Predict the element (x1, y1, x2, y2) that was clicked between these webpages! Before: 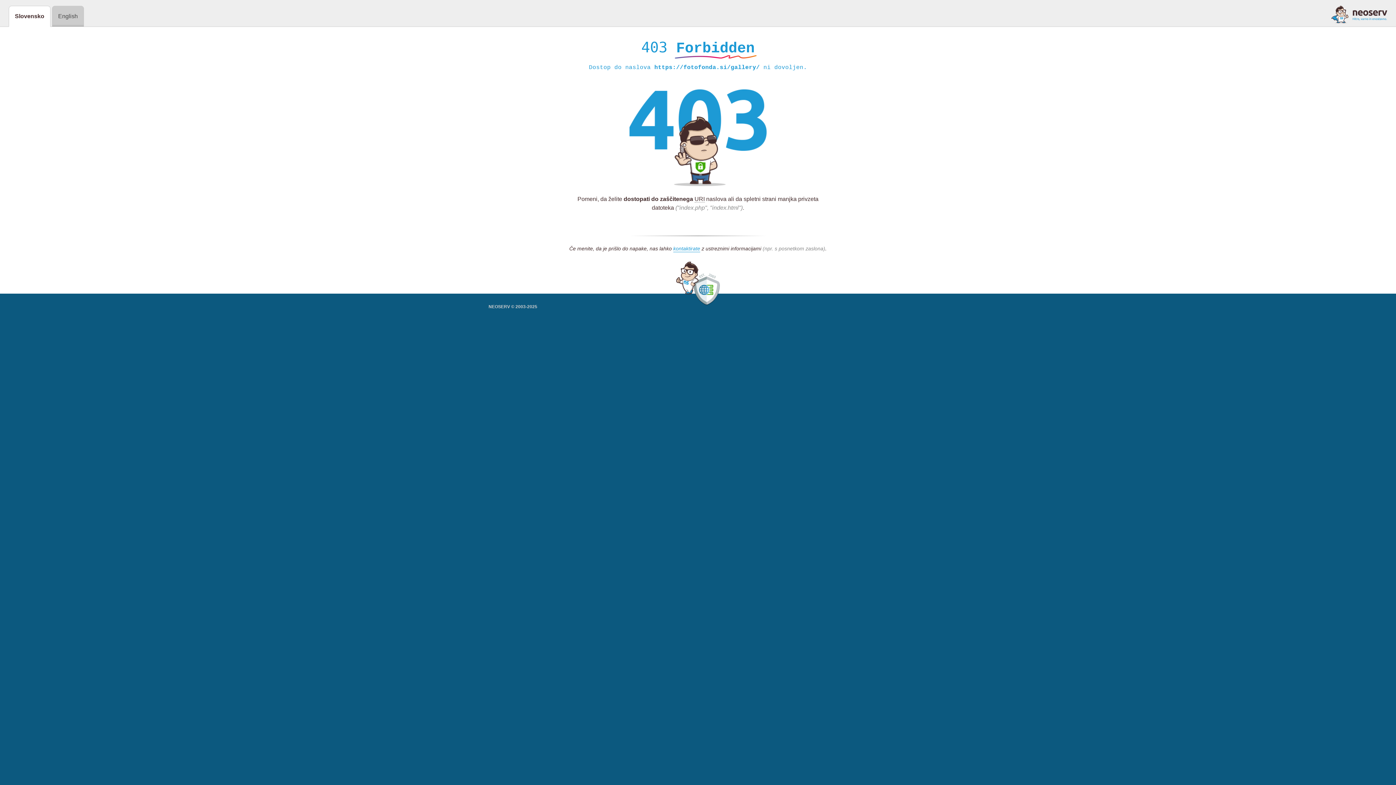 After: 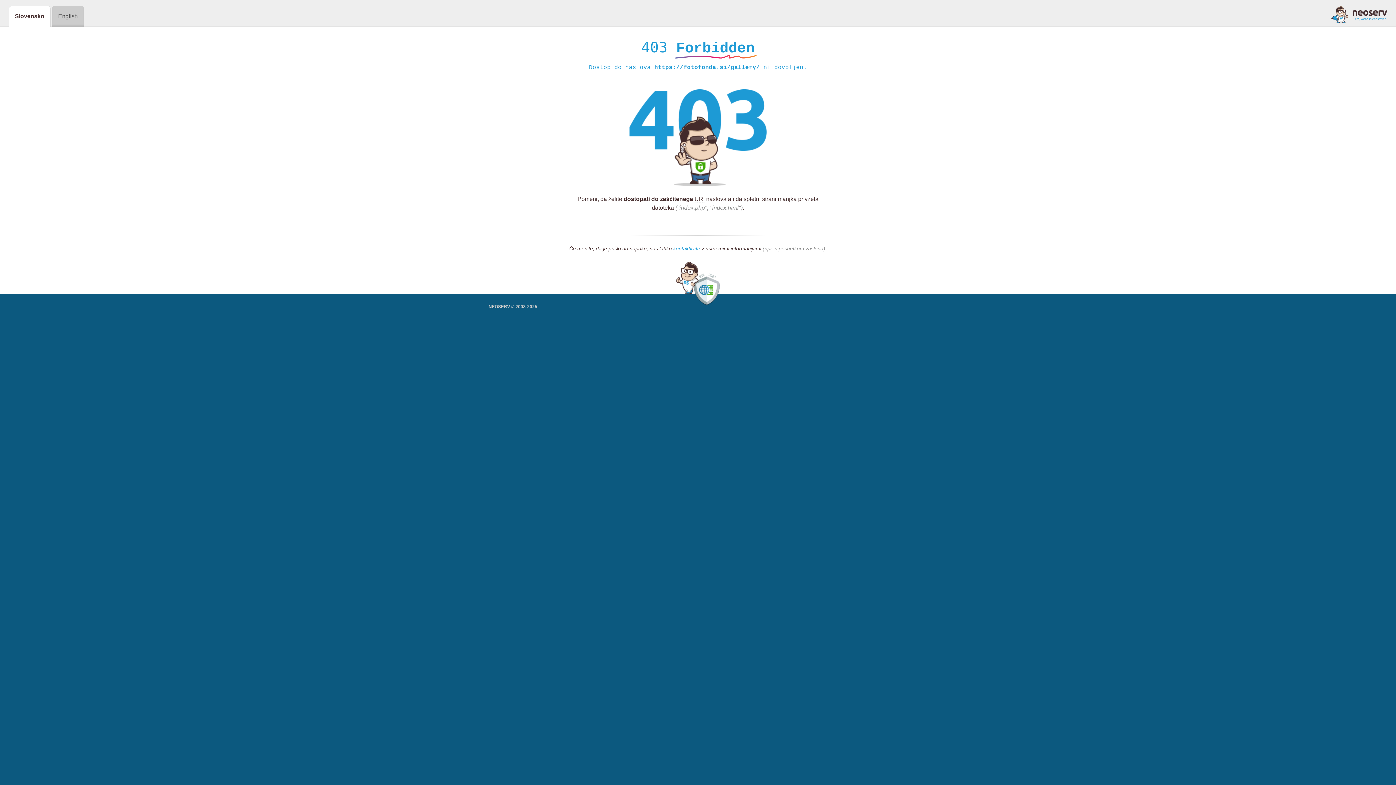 Action: bbox: (673, 245, 700, 252) label: kontaktirate